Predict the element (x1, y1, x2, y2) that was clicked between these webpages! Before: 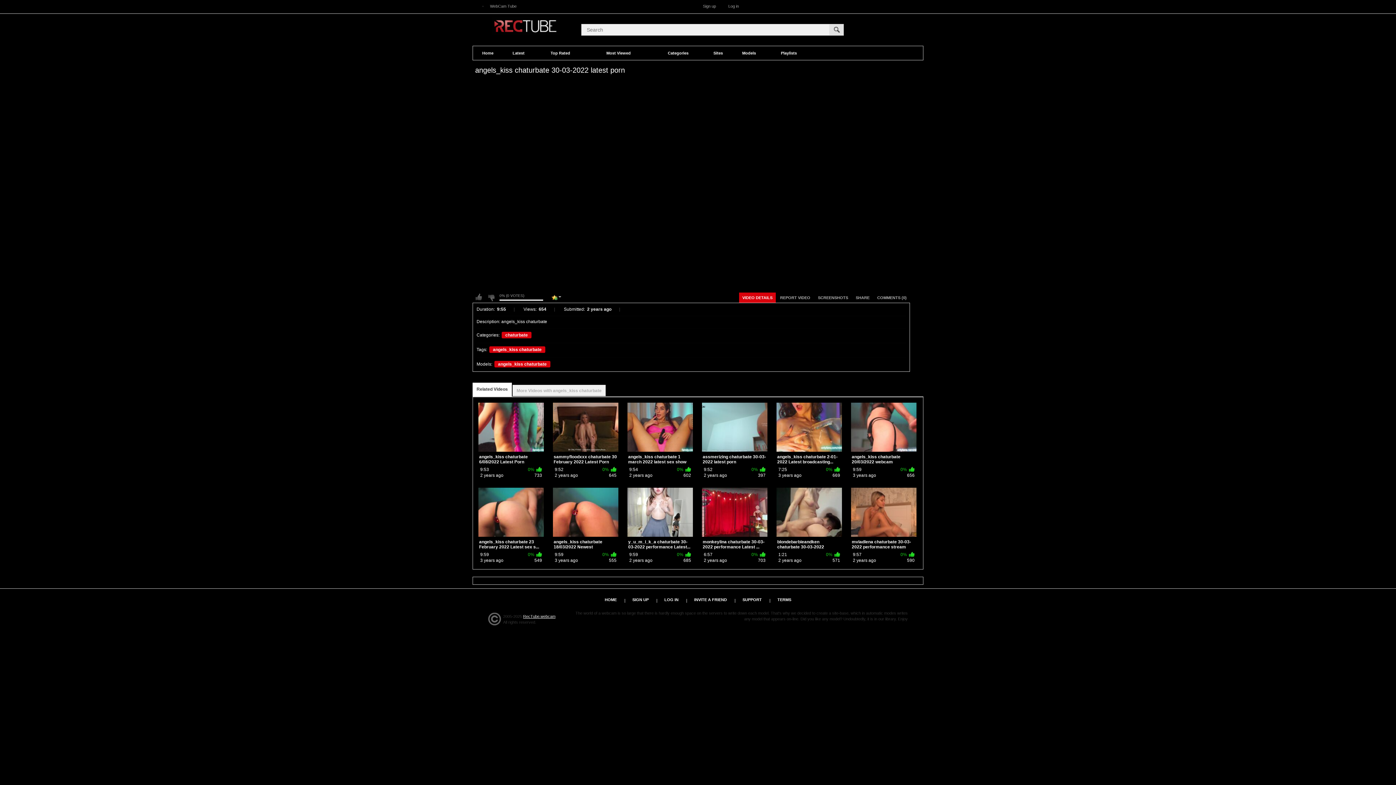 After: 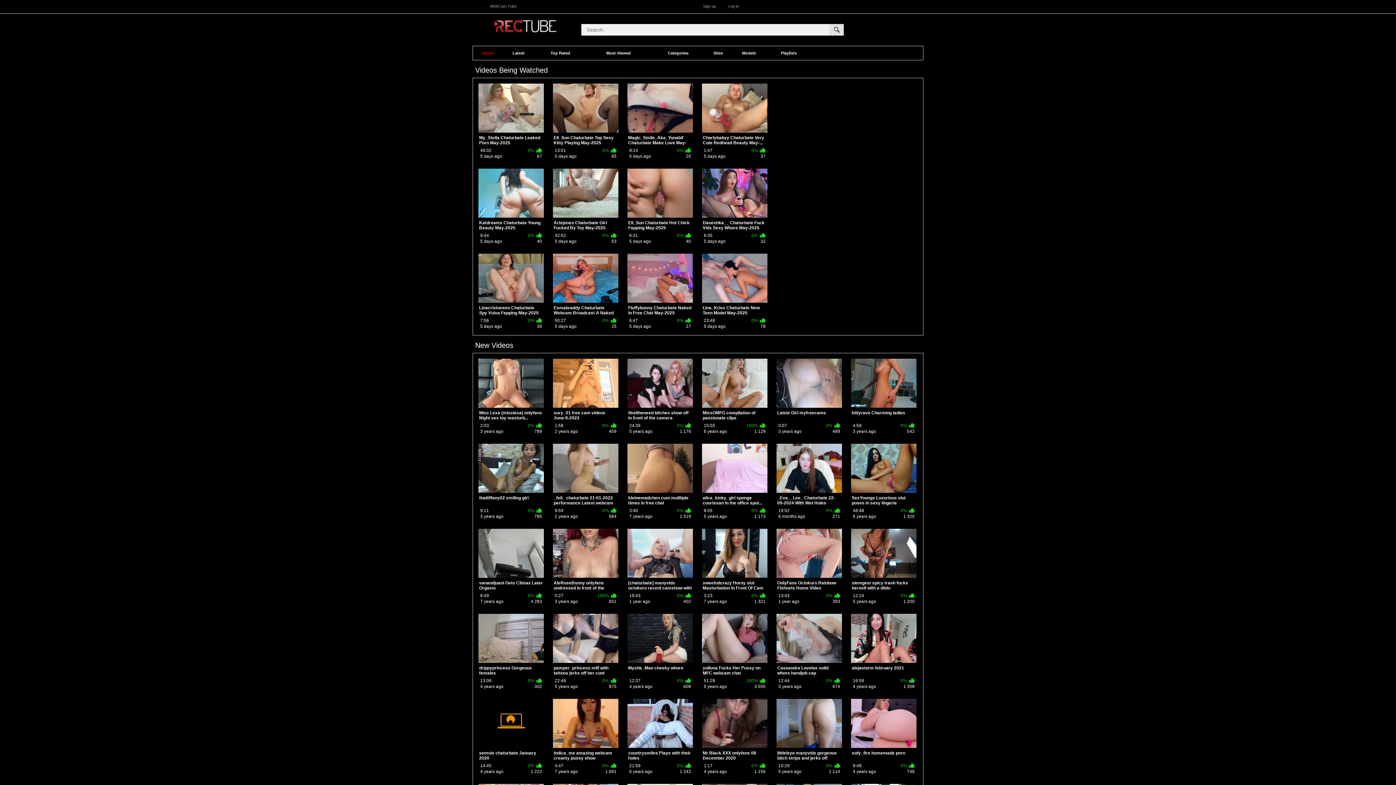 Action: bbox: (523, 614, 555, 619) label: RecTube.webcam